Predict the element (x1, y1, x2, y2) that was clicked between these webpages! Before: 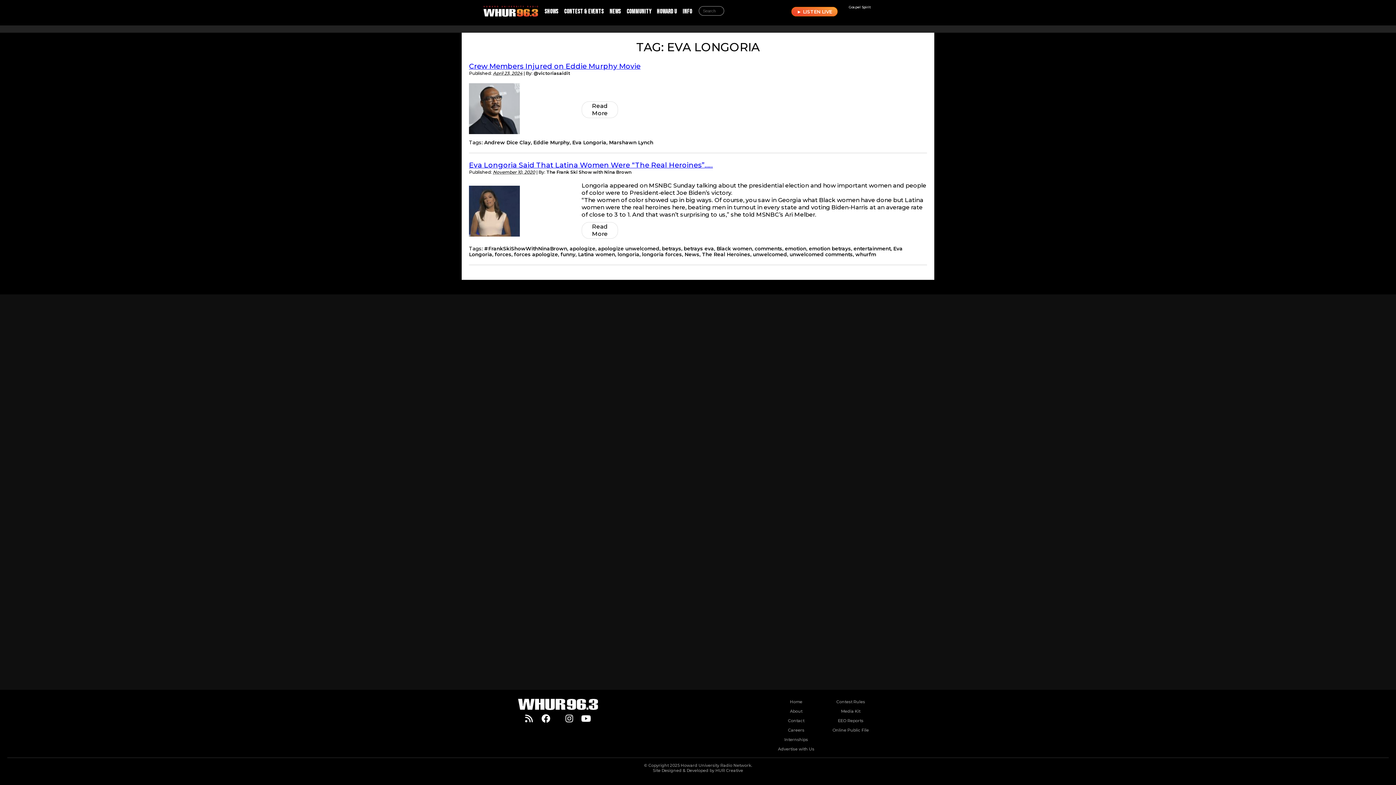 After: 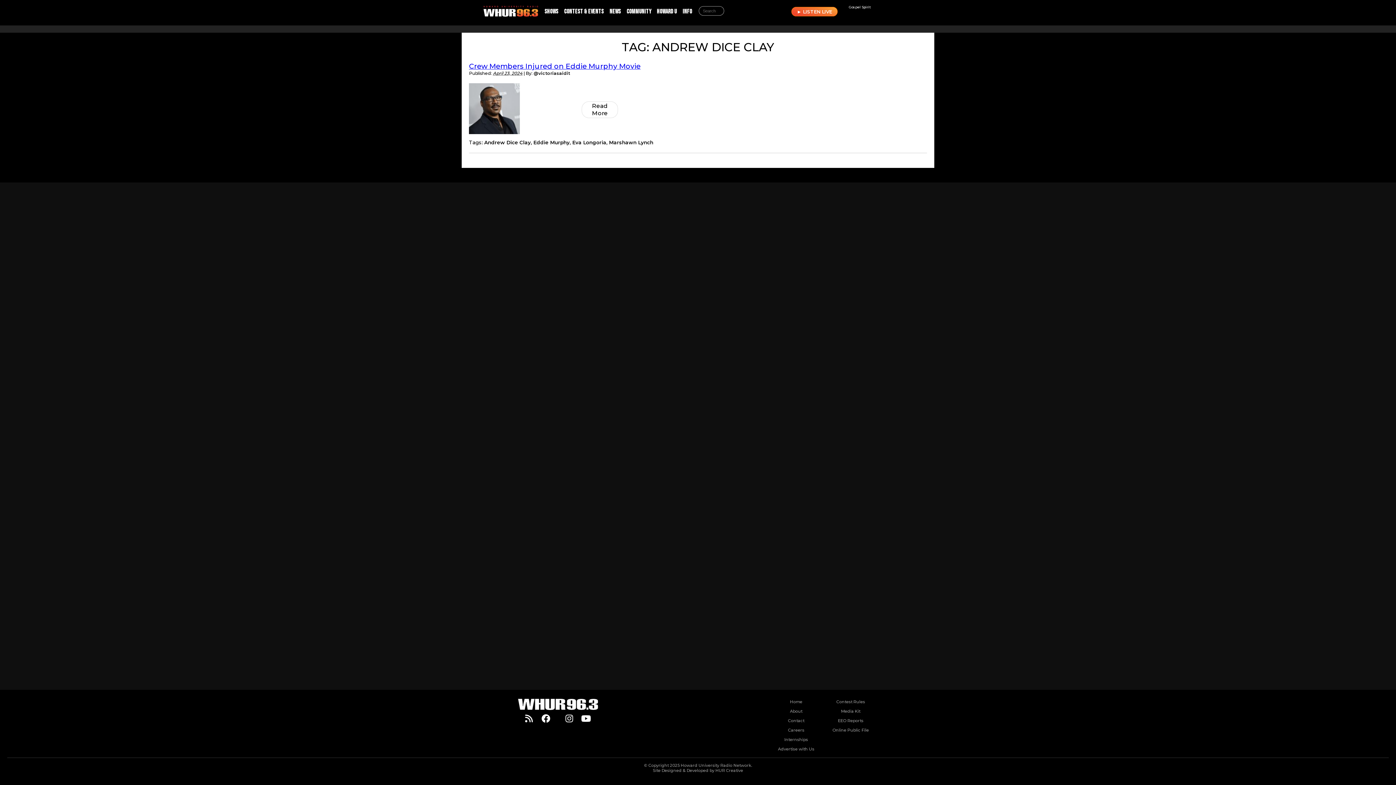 Action: label: Andrew Dice Clay bbox: (484, 139, 530, 145)